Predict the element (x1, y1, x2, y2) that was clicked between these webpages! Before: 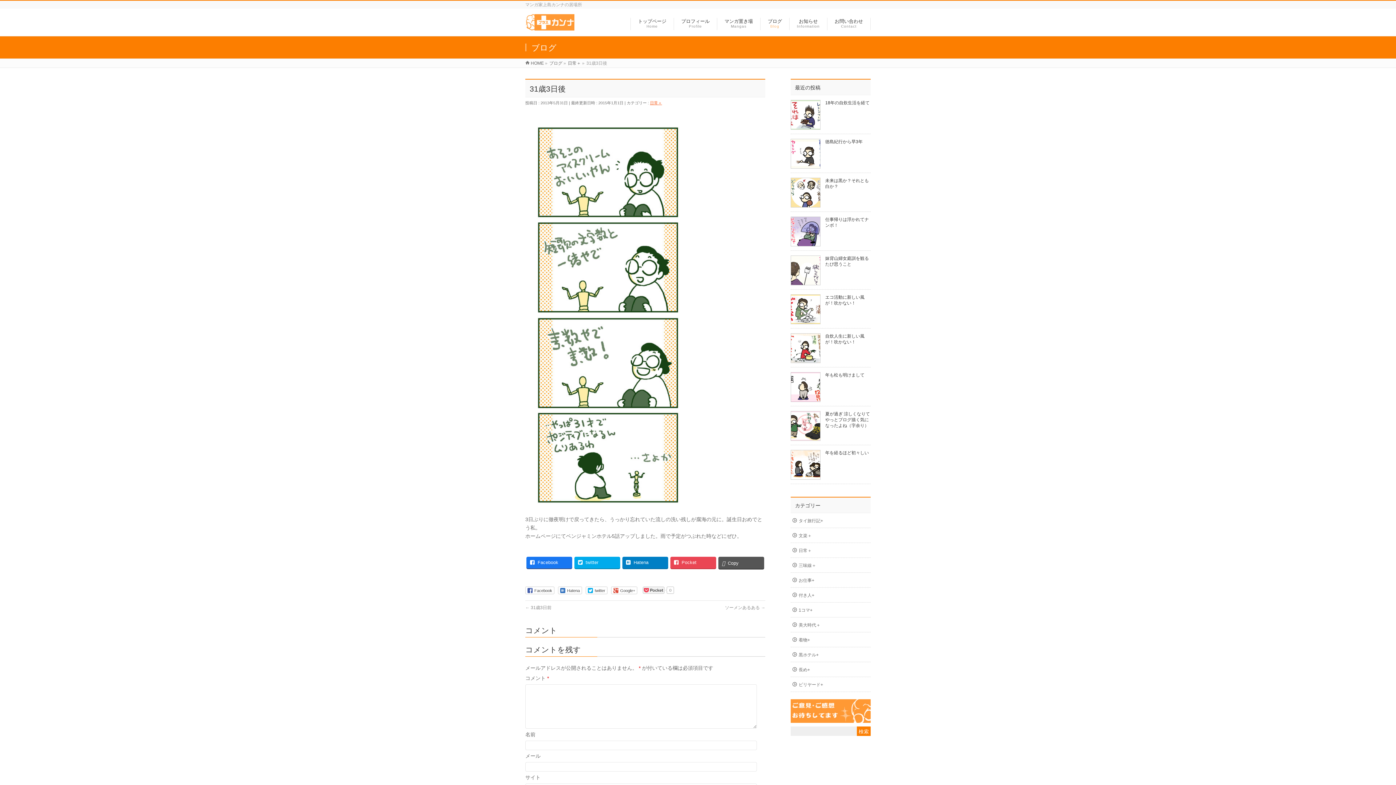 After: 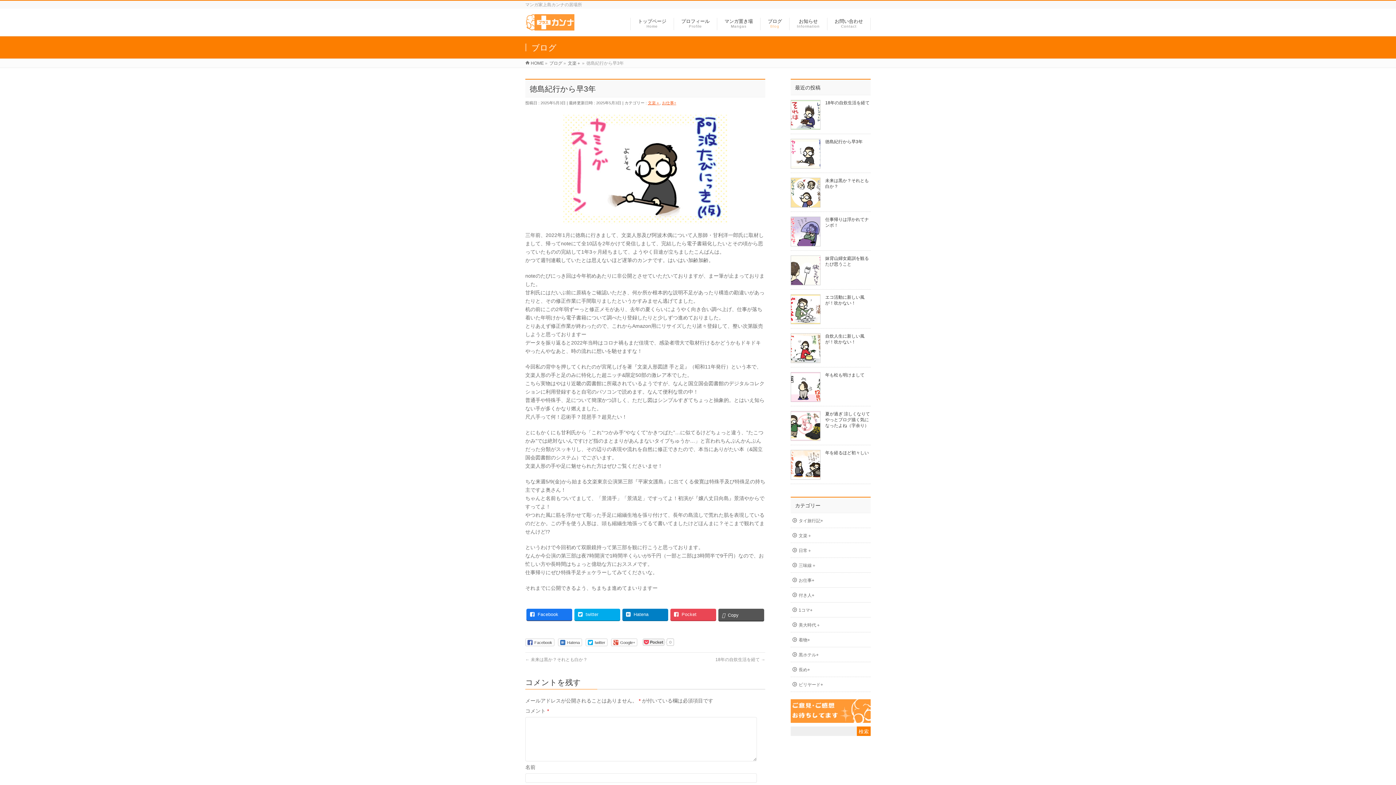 Action: bbox: (790, 163, 820, 168)